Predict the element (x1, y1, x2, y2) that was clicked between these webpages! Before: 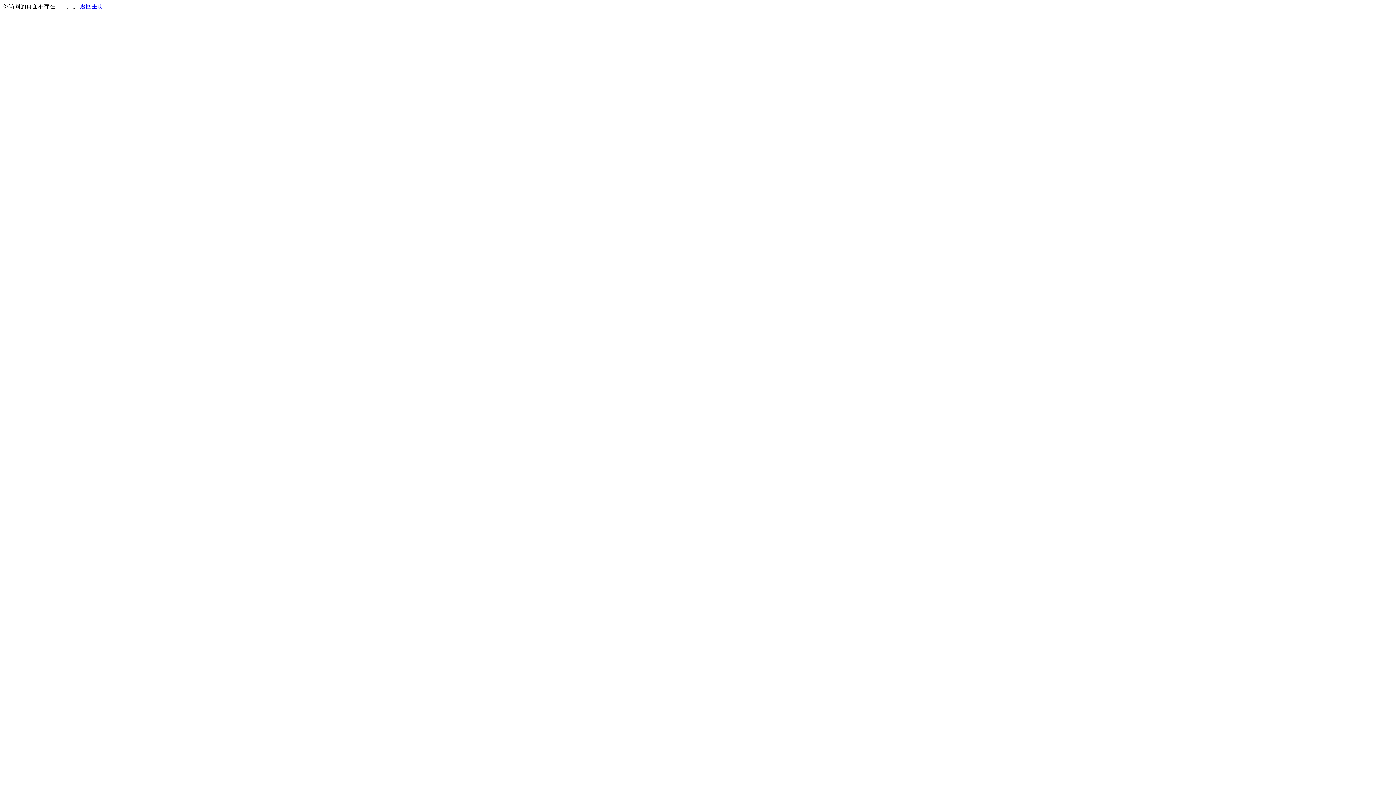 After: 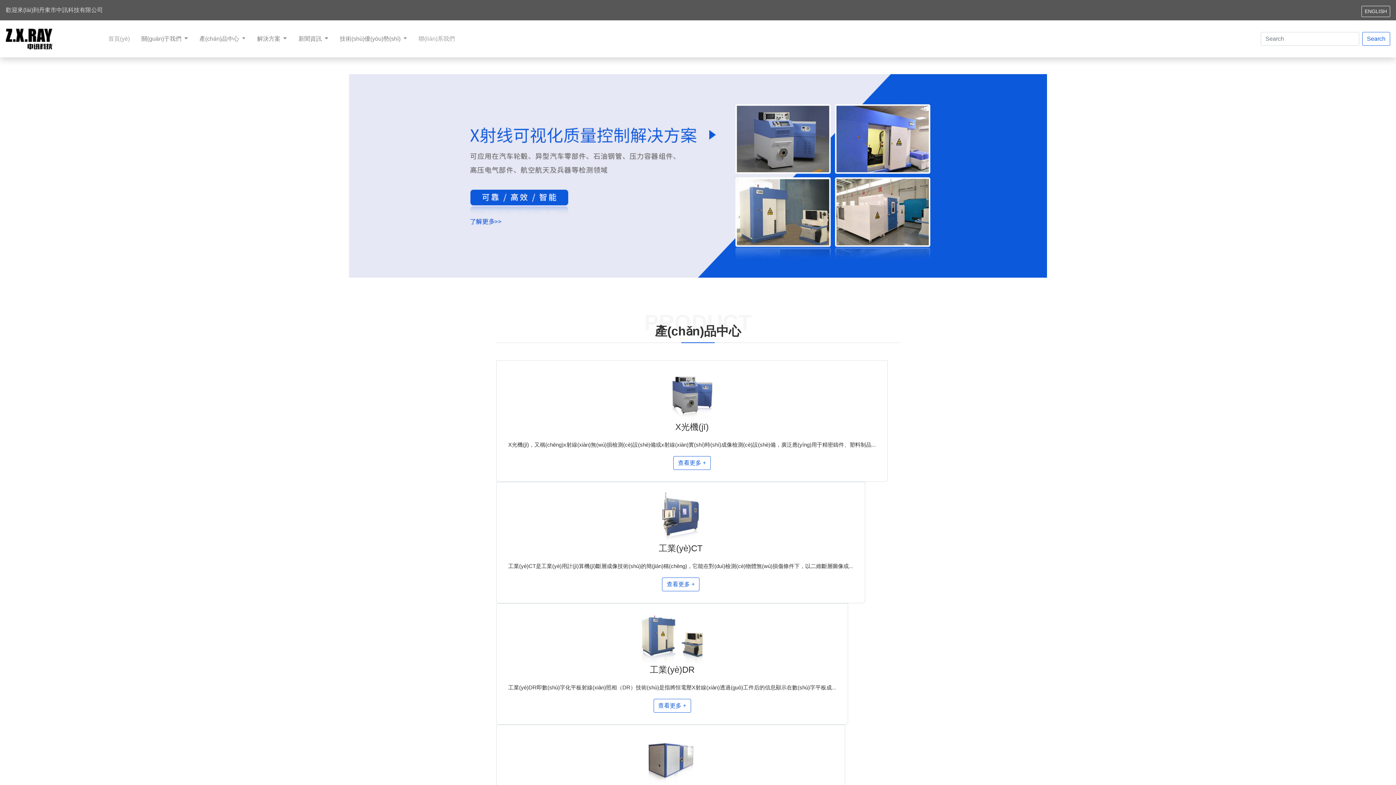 Action: label: 返回主页 bbox: (80, 3, 103, 9)